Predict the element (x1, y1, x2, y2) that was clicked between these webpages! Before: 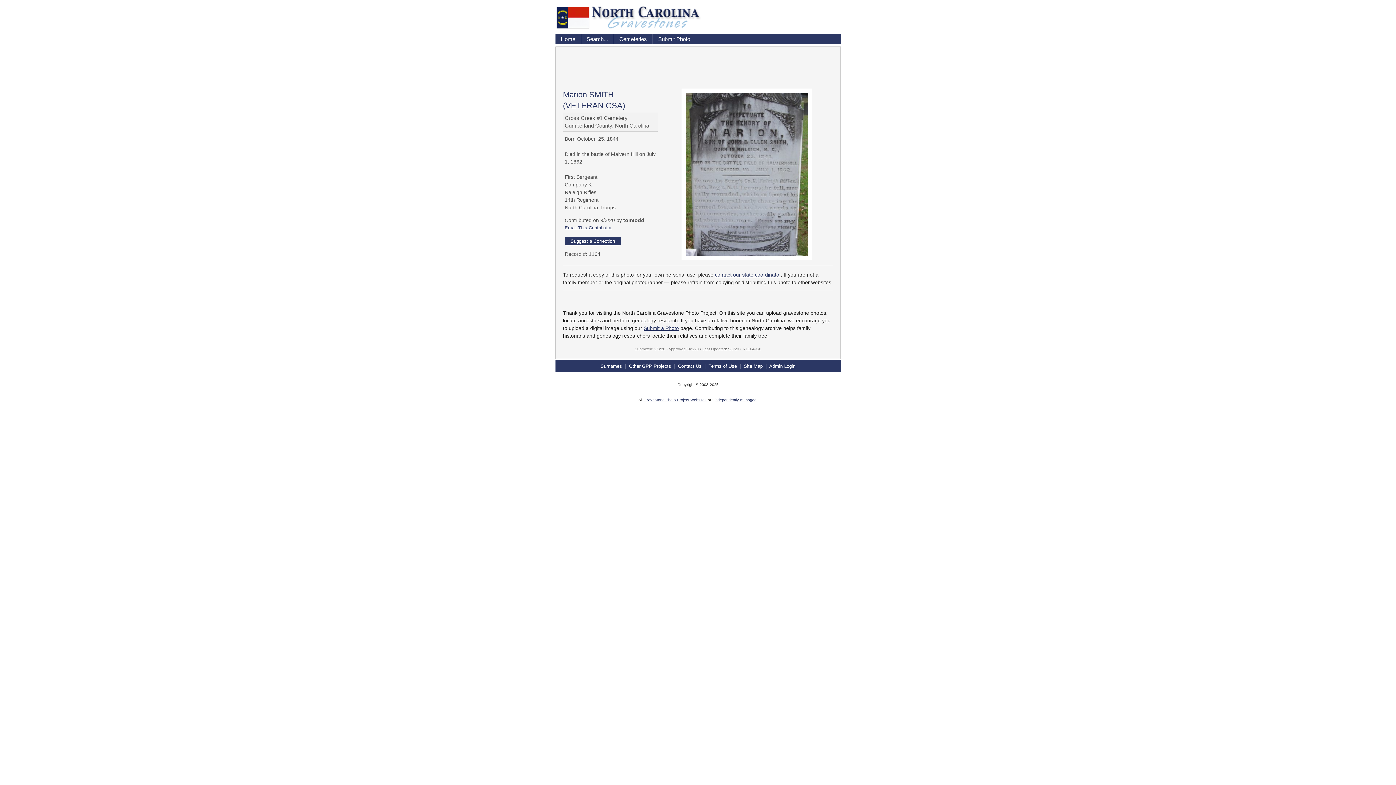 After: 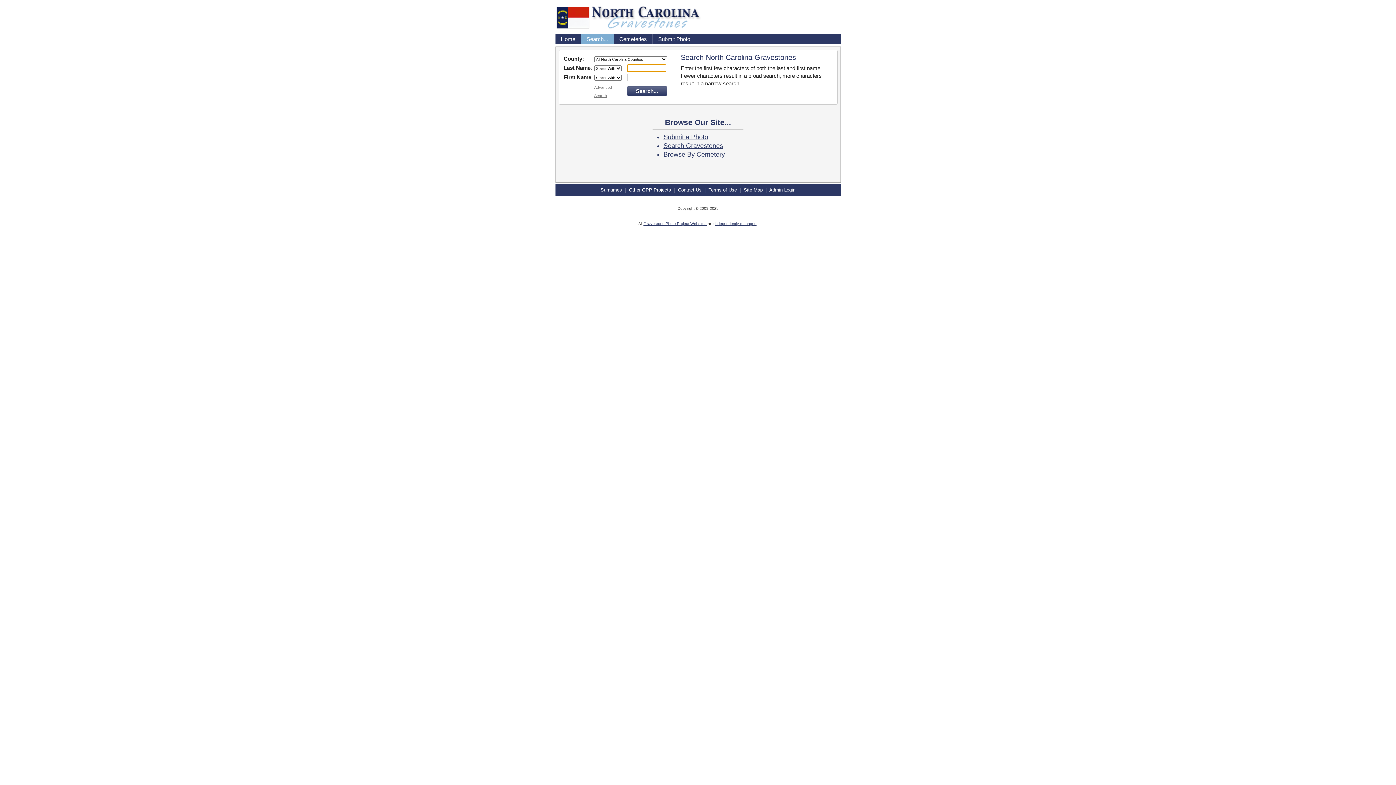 Action: label: Search... bbox: (581, 34, 614, 44)